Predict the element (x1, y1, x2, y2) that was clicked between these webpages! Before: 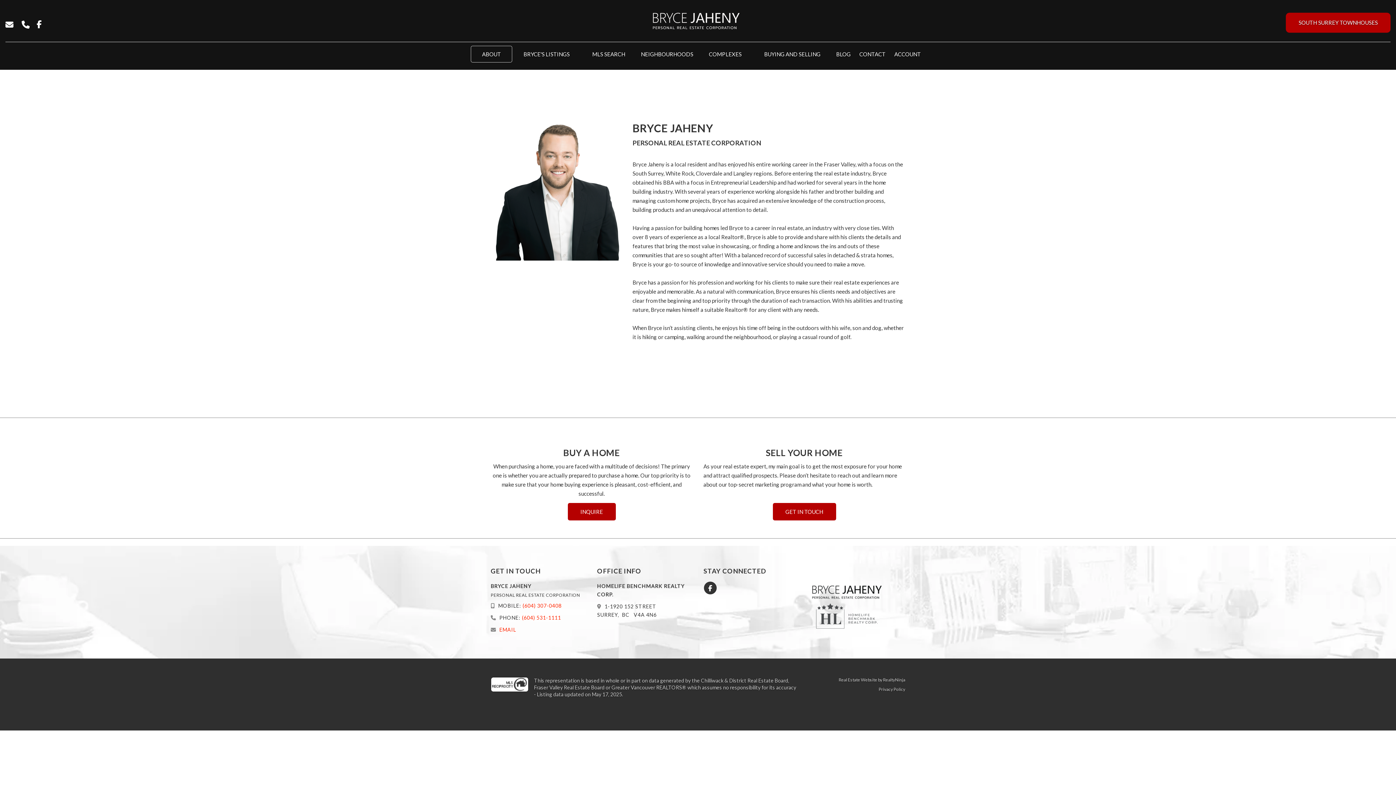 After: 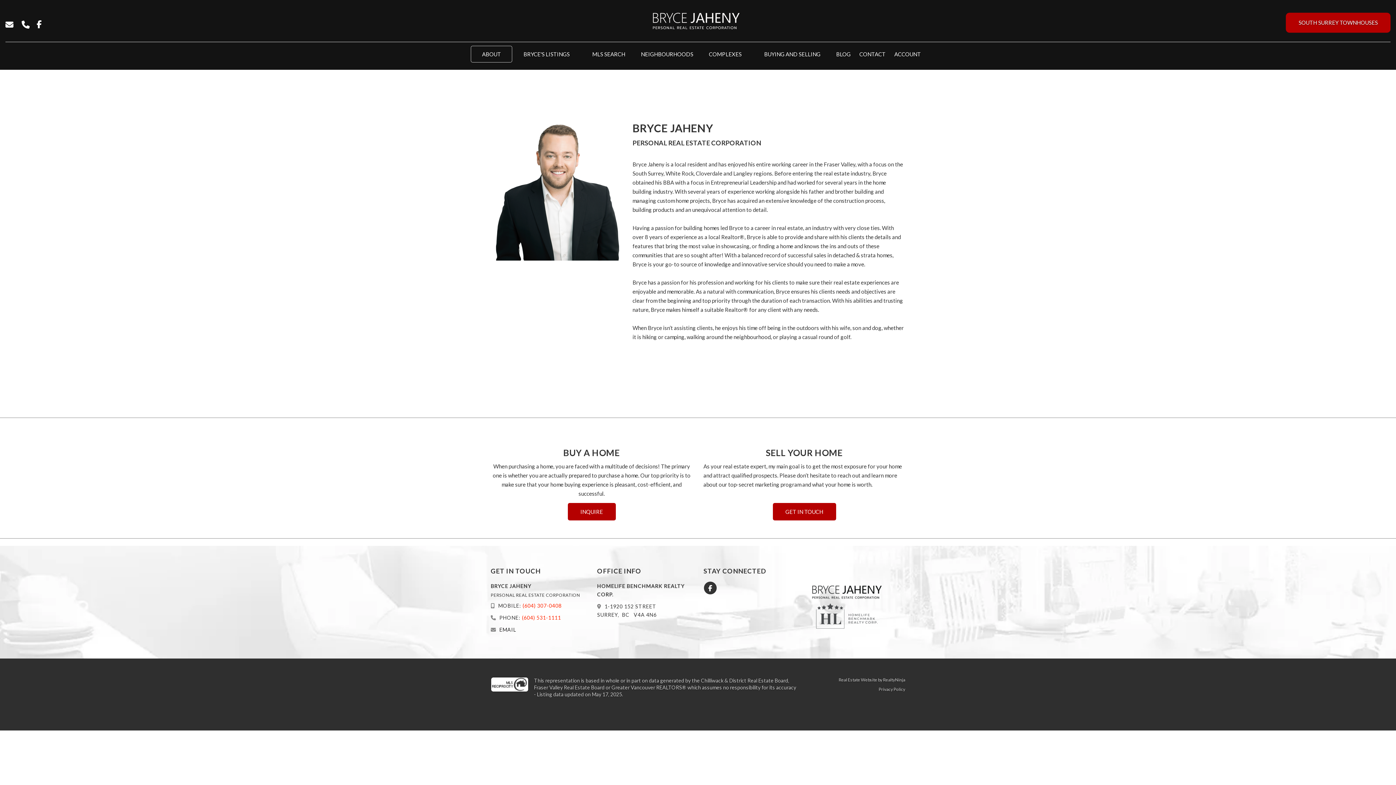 Action: bbox: (499, 626, 516, 633) label: EMAIL